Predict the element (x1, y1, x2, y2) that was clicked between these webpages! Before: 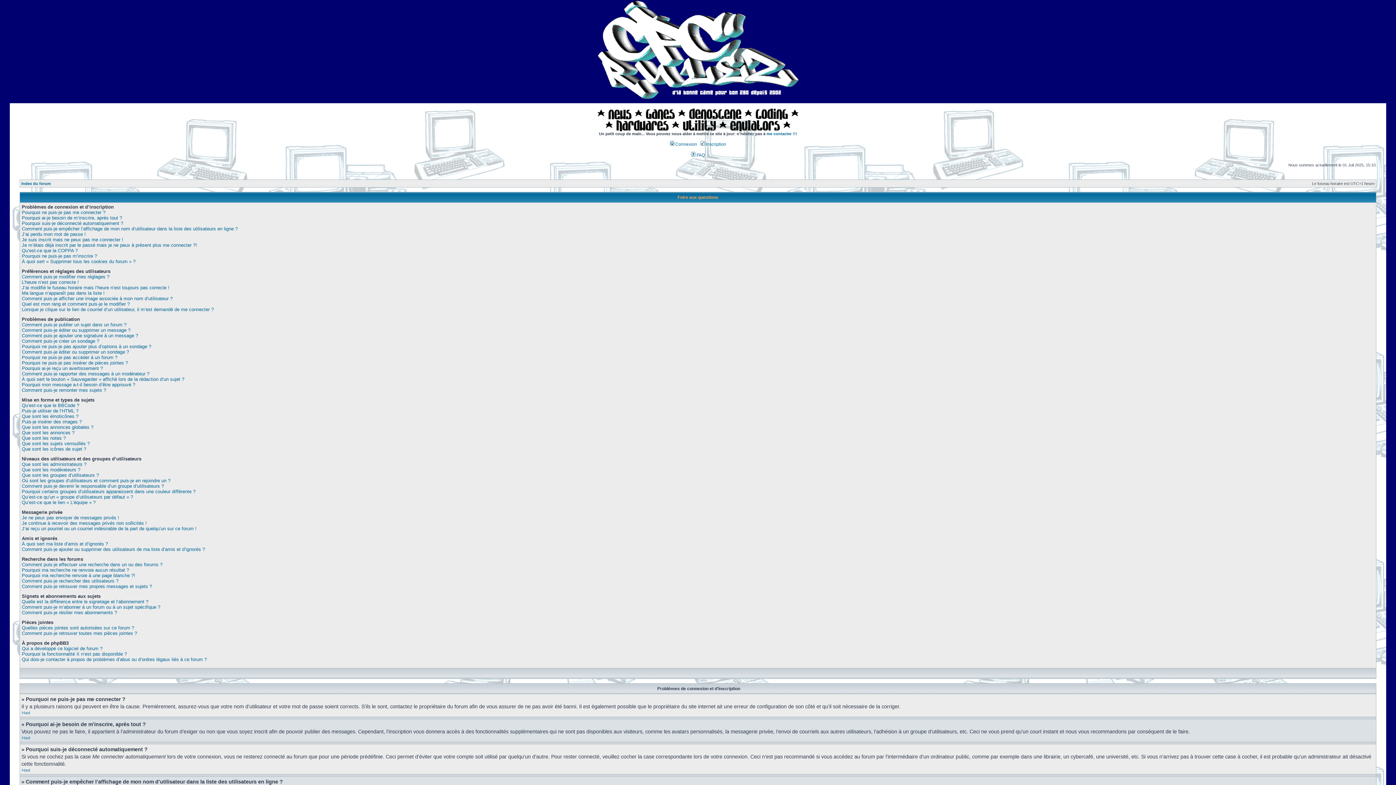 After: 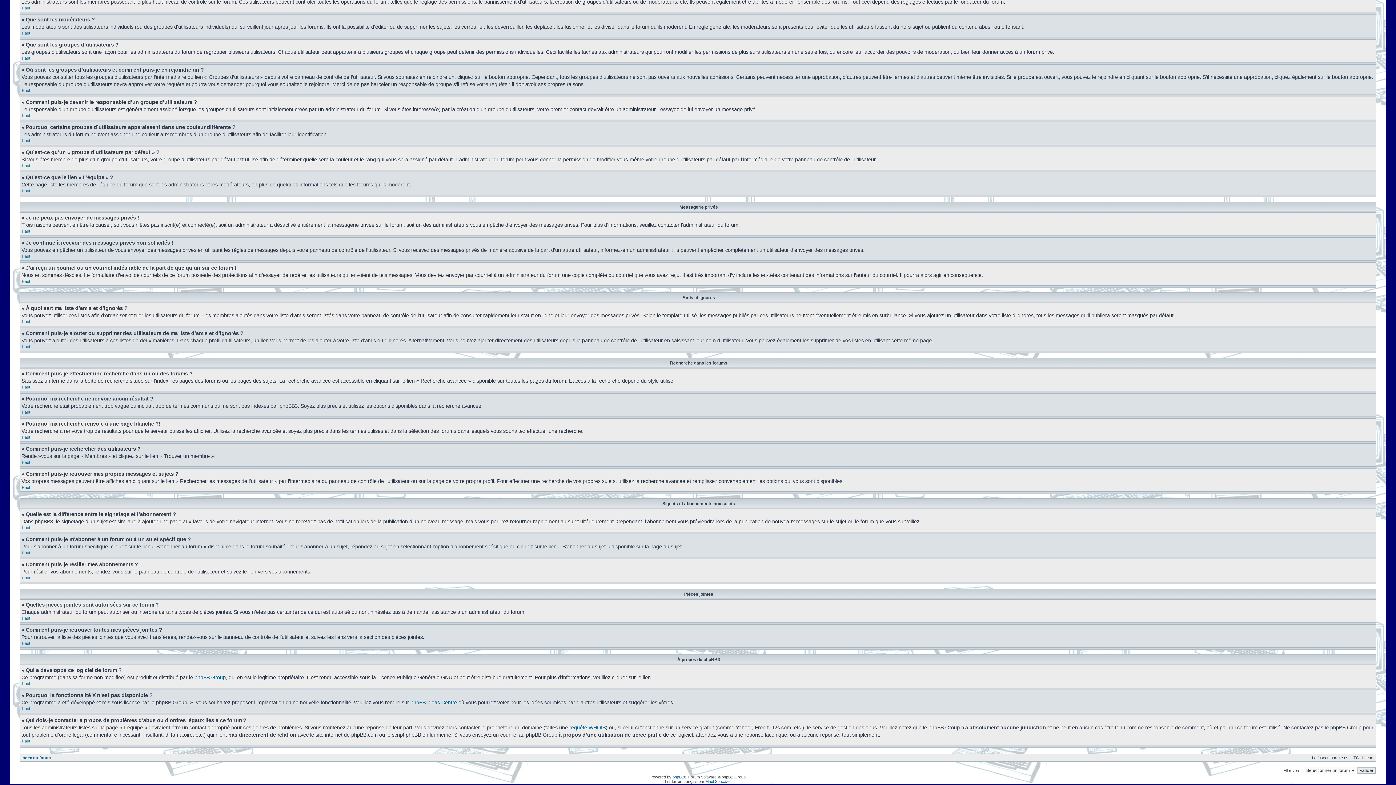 Action: label: J’ai reçu un pourriel ou un courriel indésirable de la part de quelqu’un sur ce forum ! bbox: (21, 526, 196, 531)